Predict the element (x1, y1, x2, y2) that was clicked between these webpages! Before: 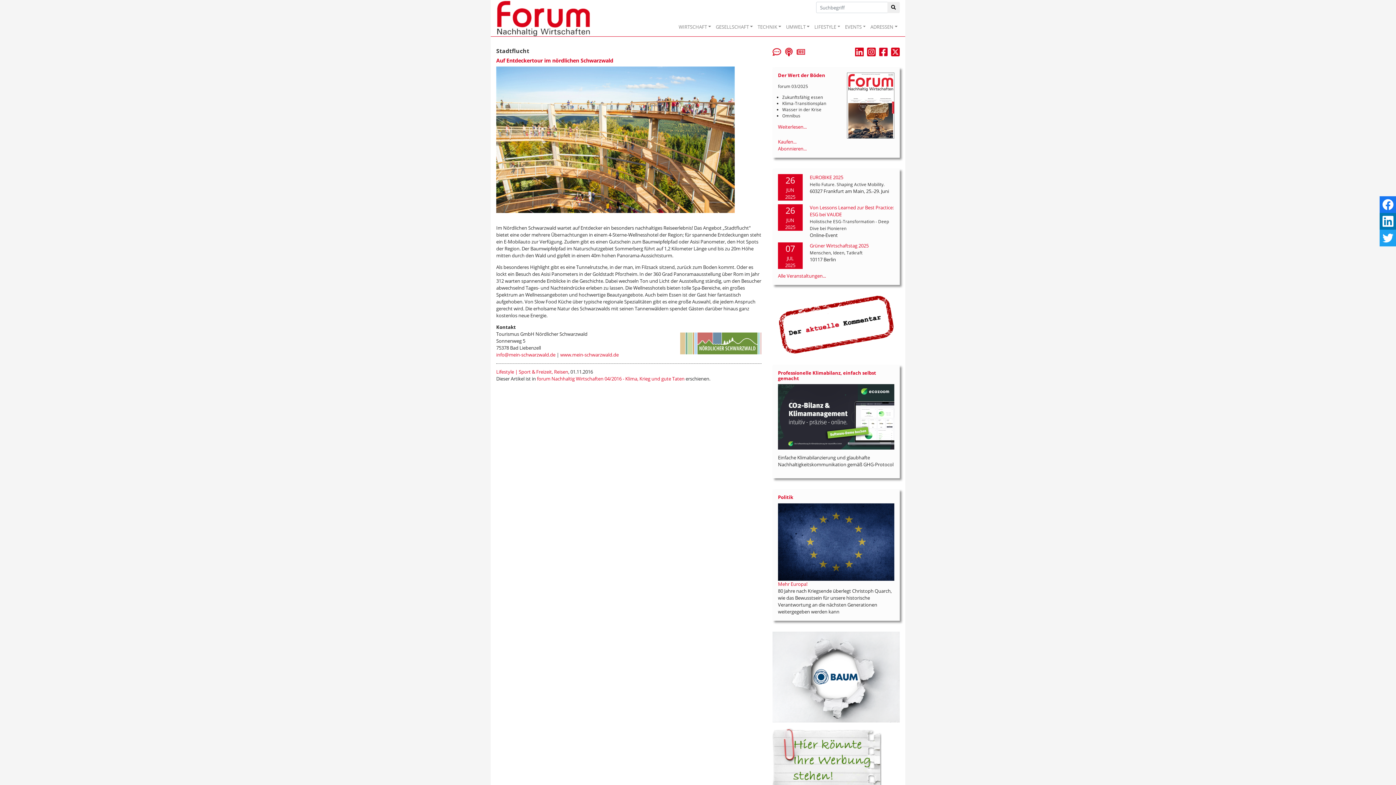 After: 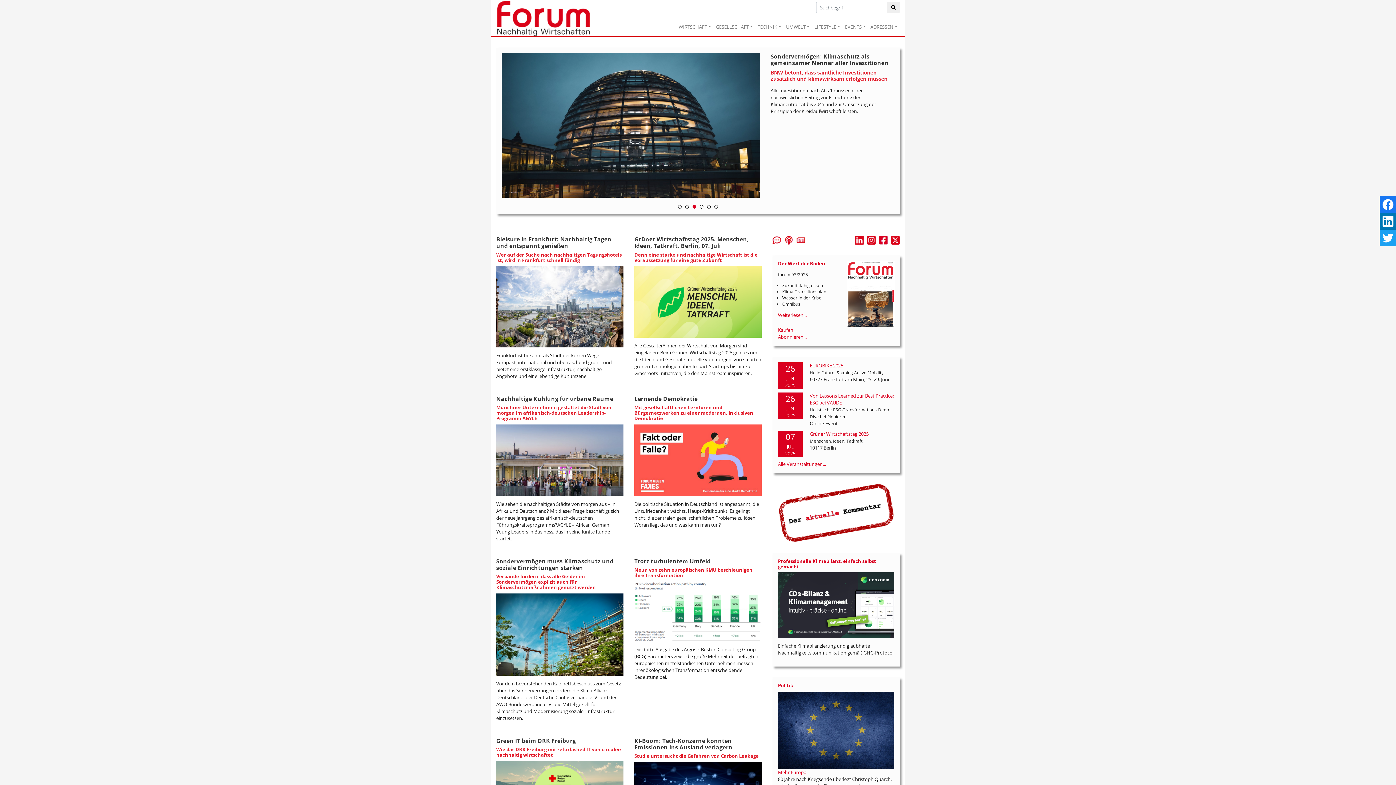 Action: bbox: (496, 0, 590, 36)